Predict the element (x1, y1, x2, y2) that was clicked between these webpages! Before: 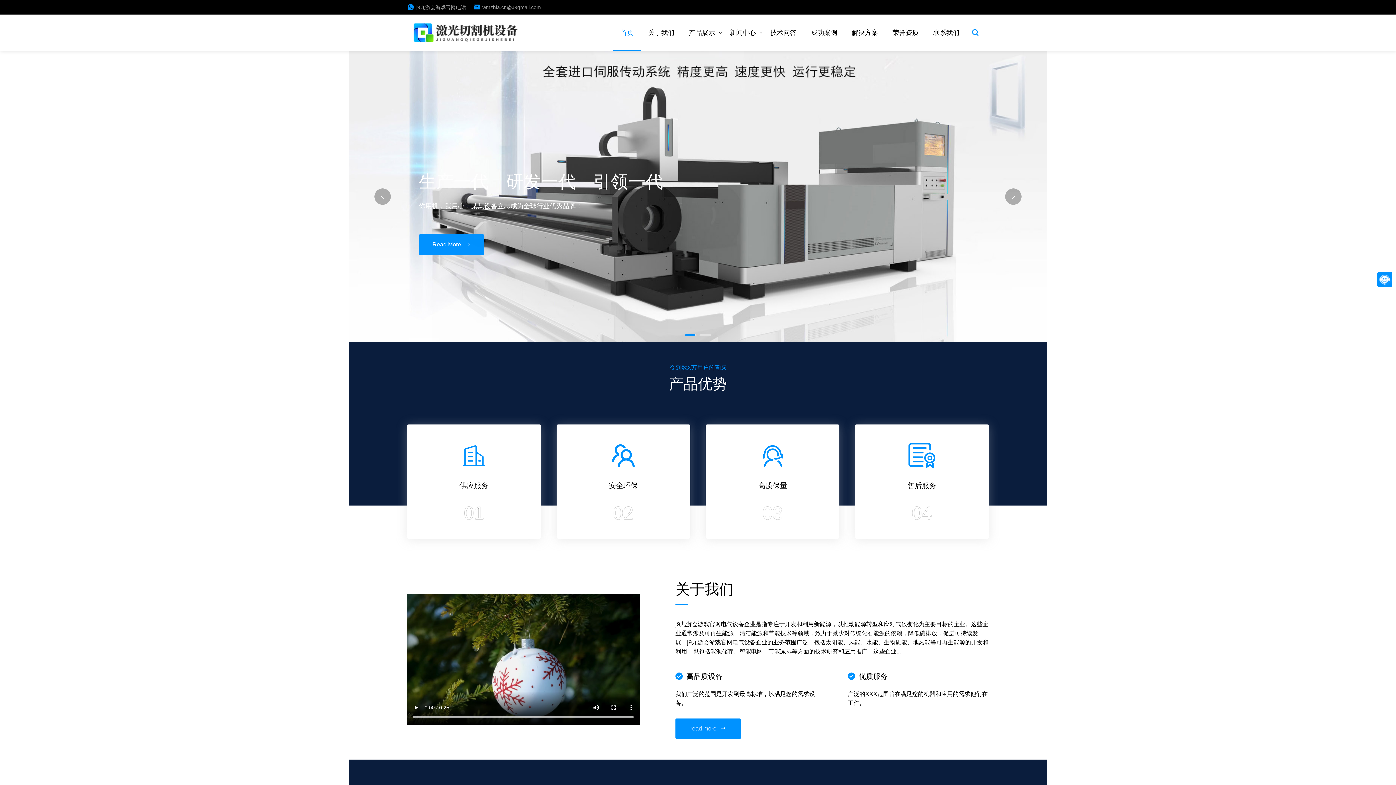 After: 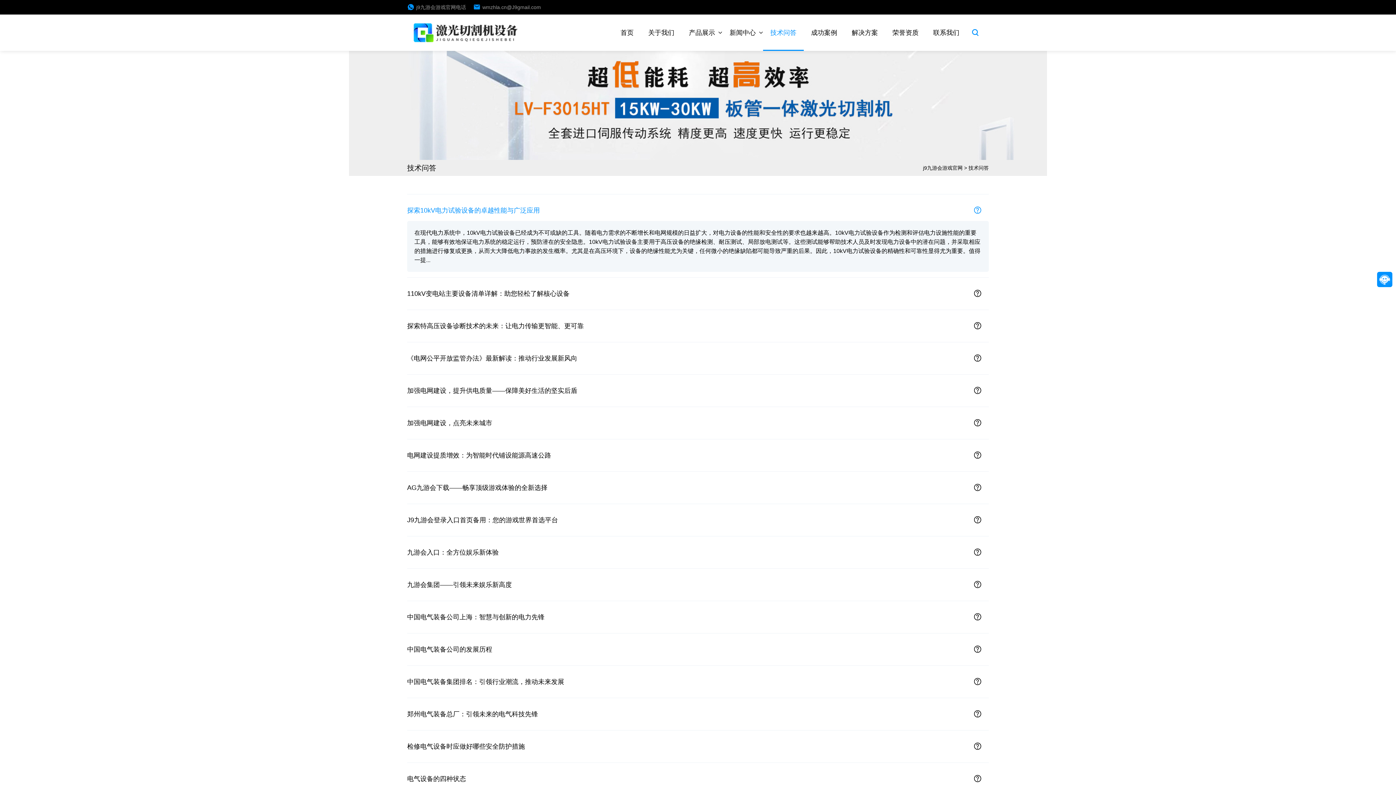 Action: bbox: (763, 14, 804, 50) label: 技术问答